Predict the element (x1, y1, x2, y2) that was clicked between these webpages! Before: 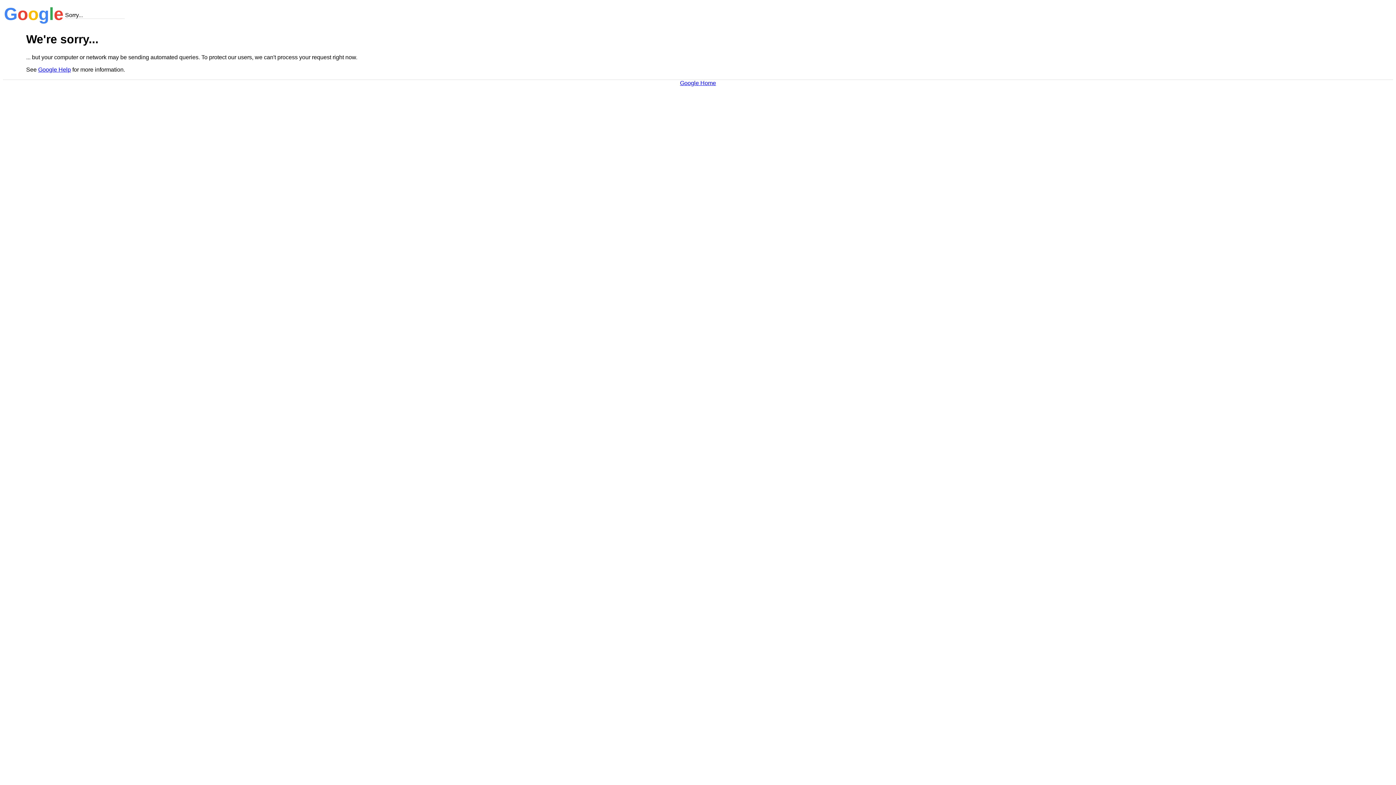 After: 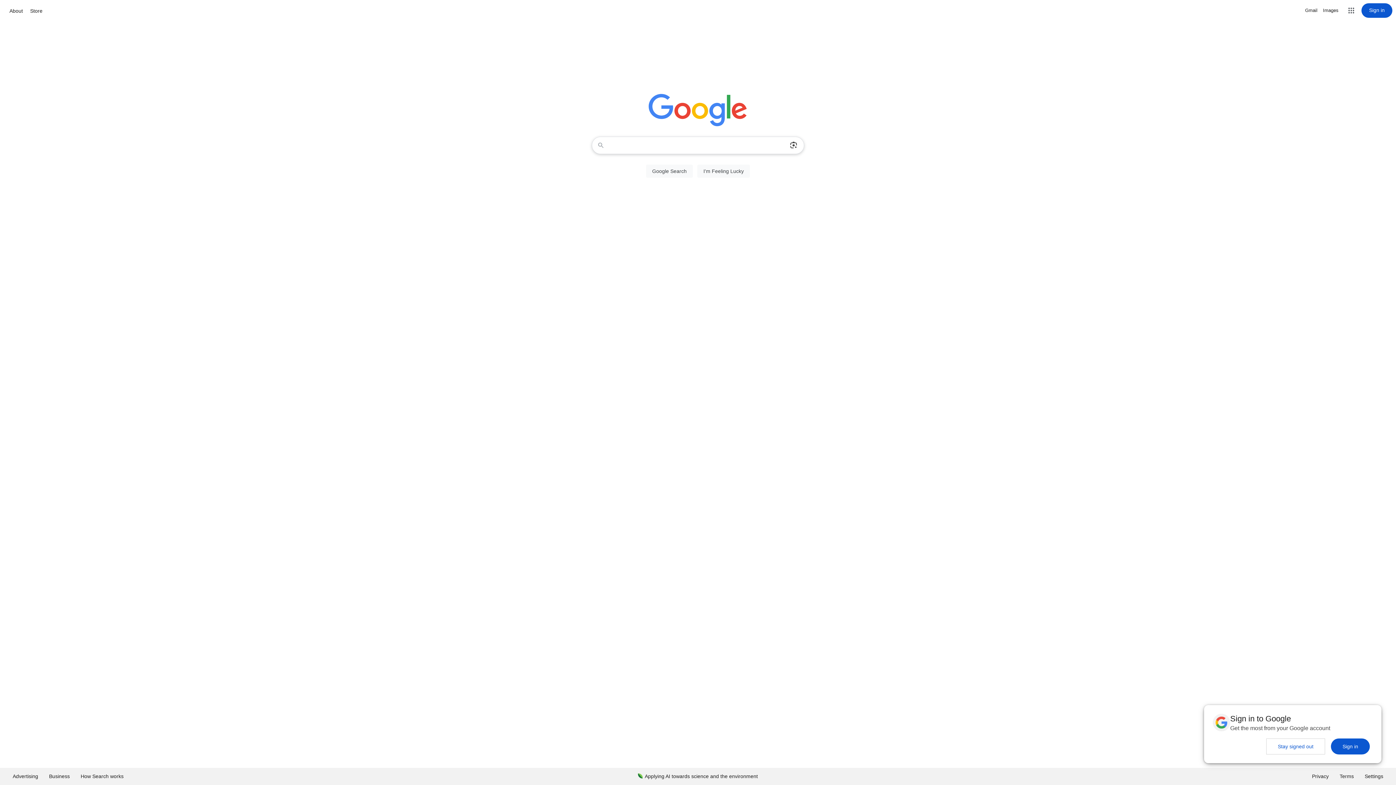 Action: bbox: (680, 79, 716, 86) label: Google Home